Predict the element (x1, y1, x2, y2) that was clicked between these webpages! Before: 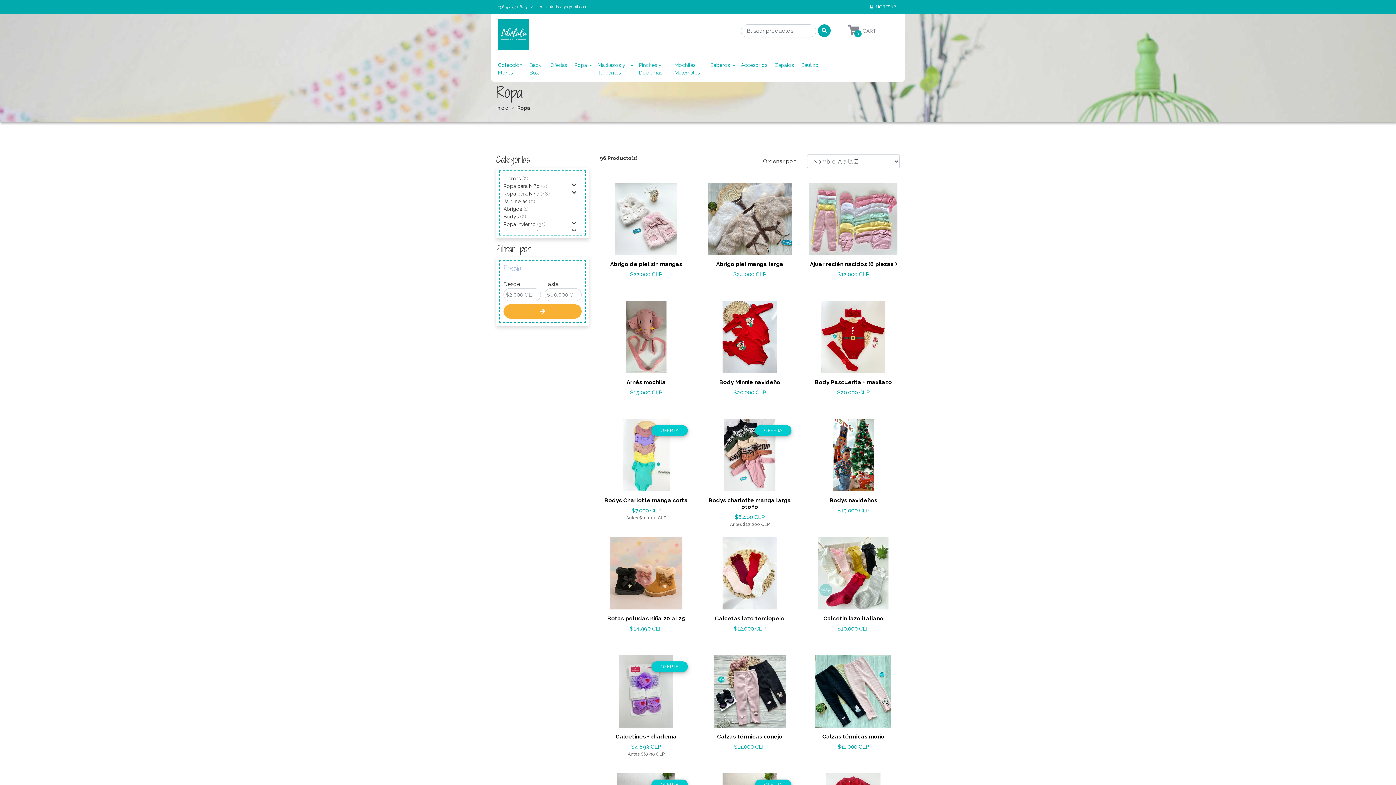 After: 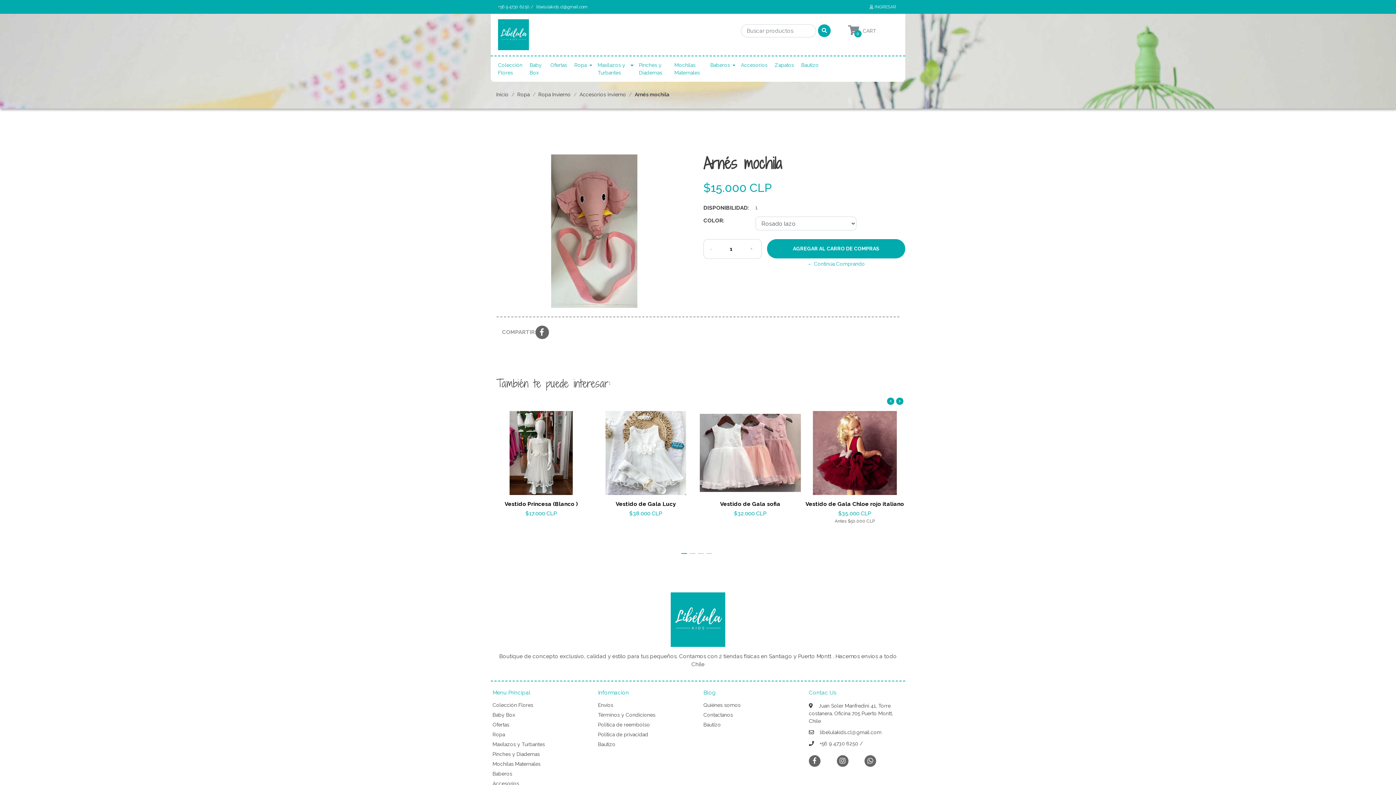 Action: label: Arnés mochila bbox: (626, 379, 665, 385)